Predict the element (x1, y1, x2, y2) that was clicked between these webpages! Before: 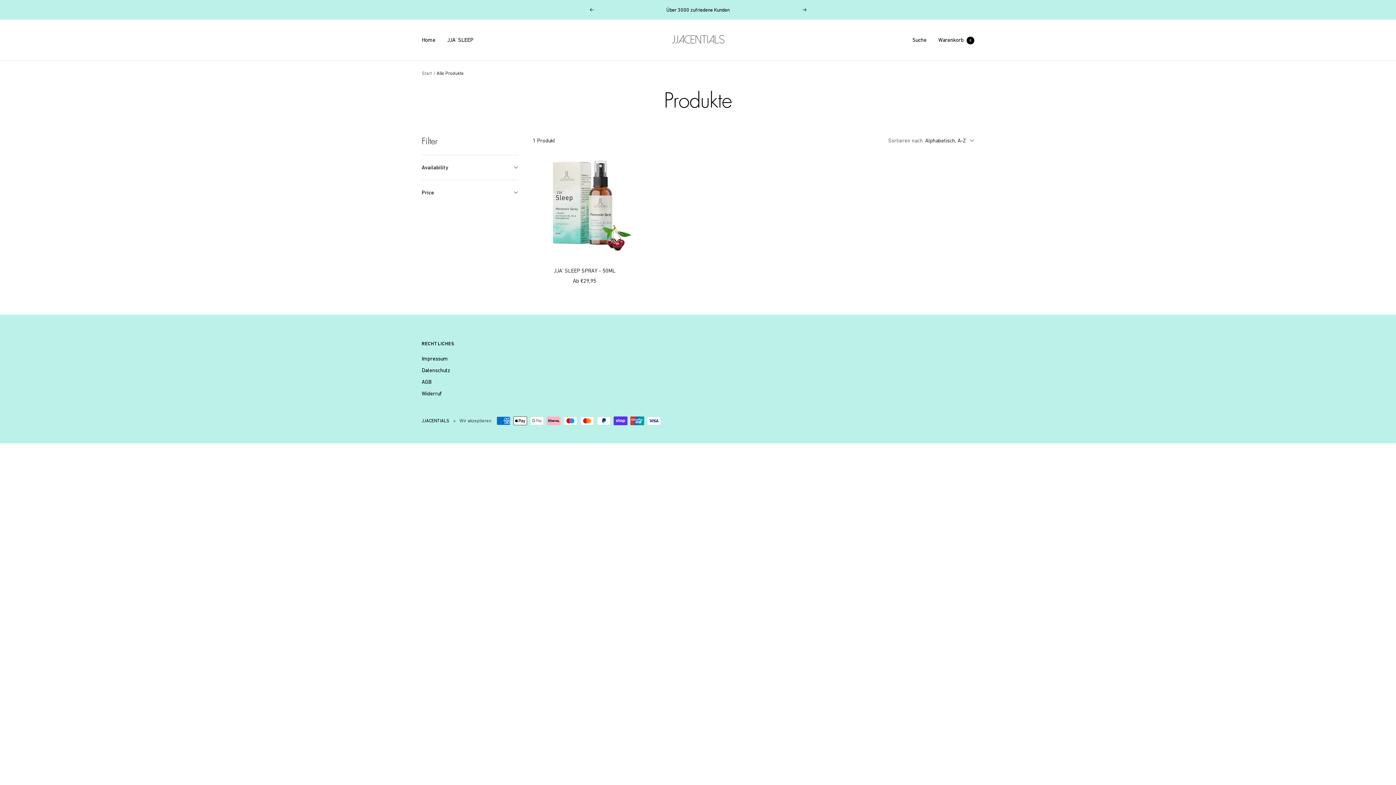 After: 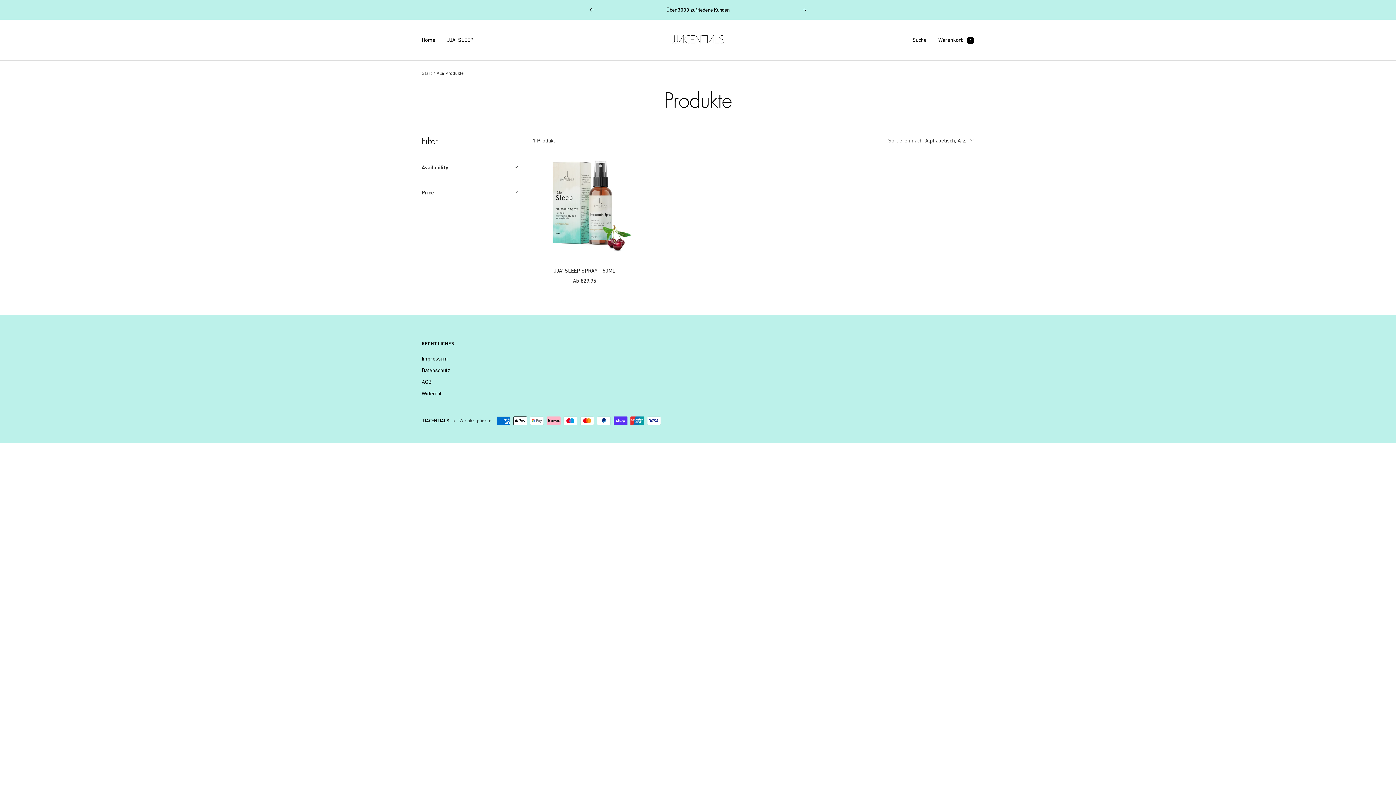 Action: bbox: (589, 8, 593, 11) label: Zurück